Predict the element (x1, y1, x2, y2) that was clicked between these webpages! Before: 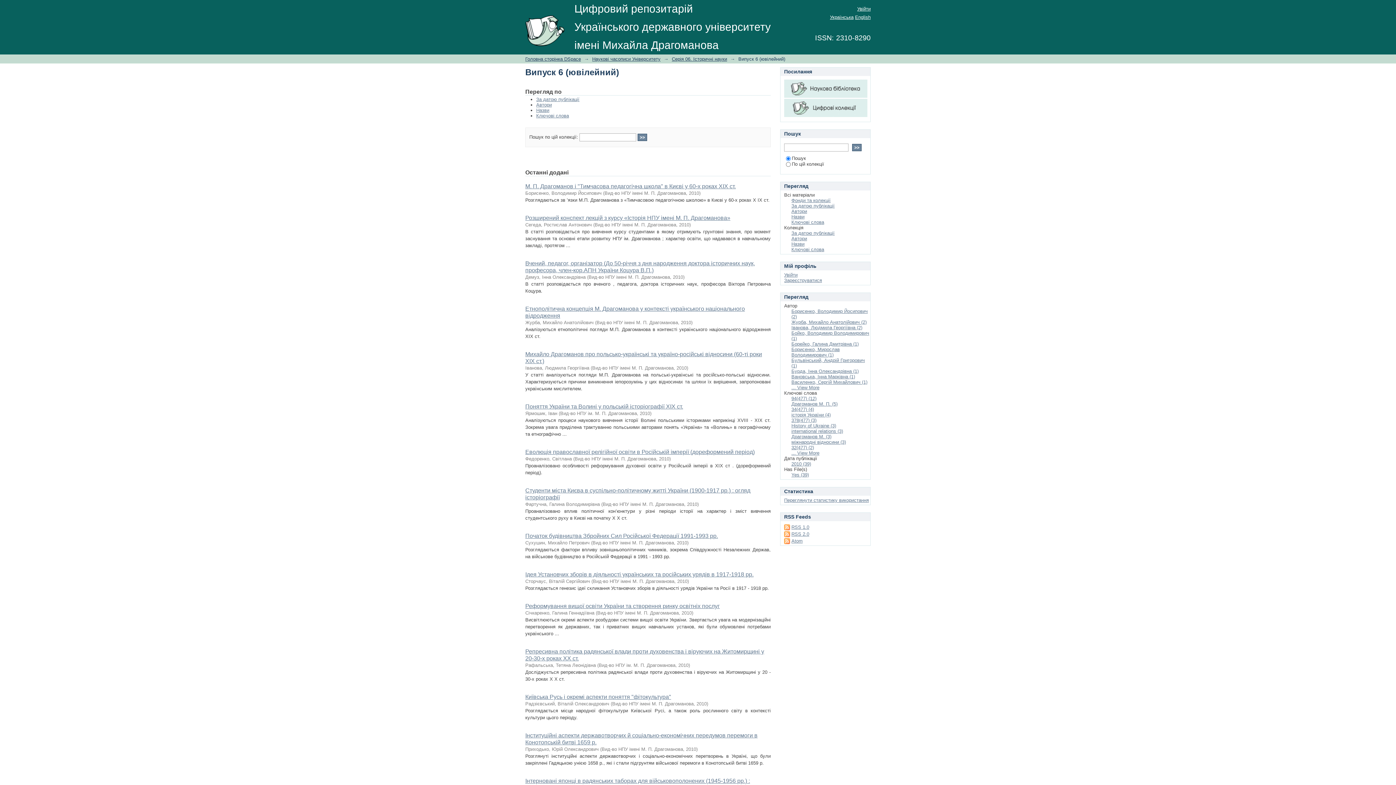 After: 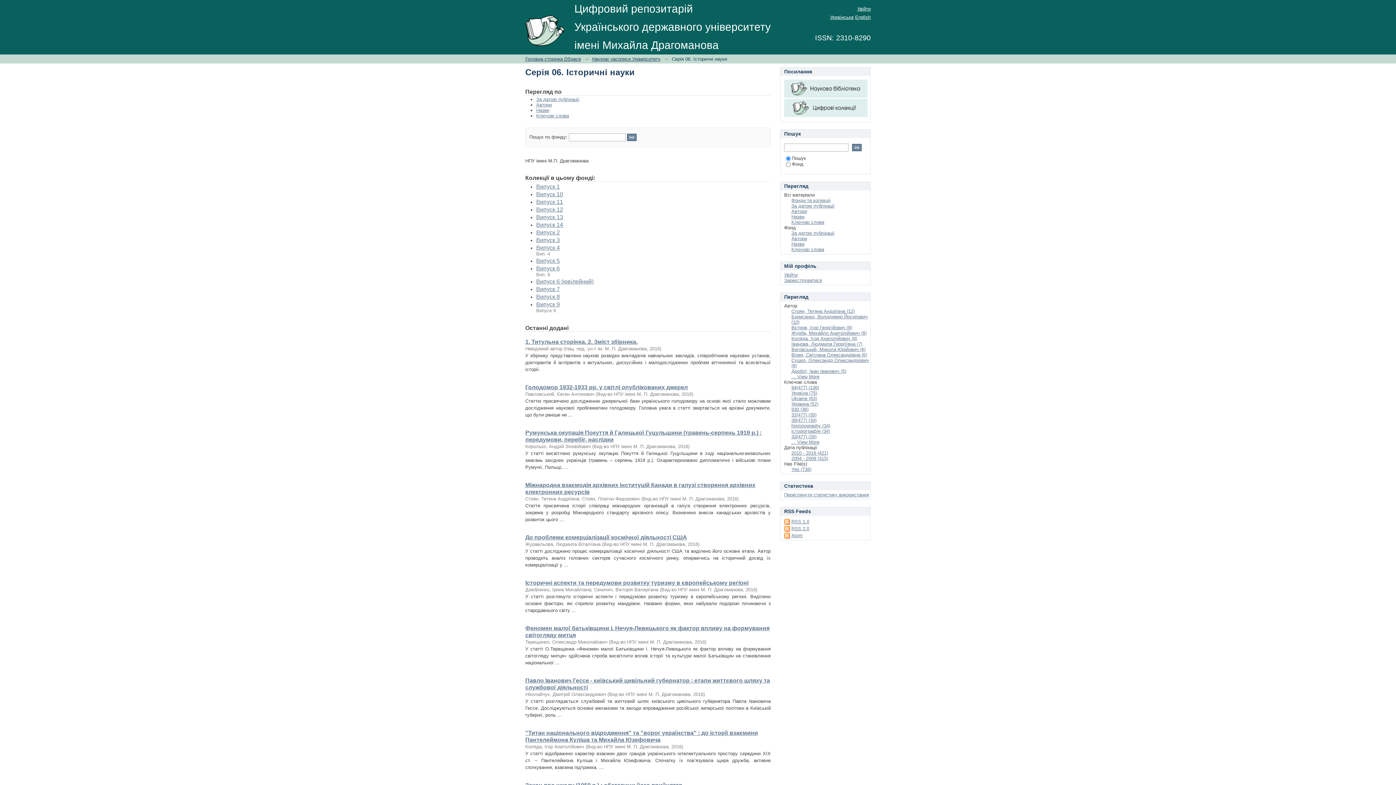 Action: label: Серія 06. Історичні науки bbox: (672, 56, 727, 61)